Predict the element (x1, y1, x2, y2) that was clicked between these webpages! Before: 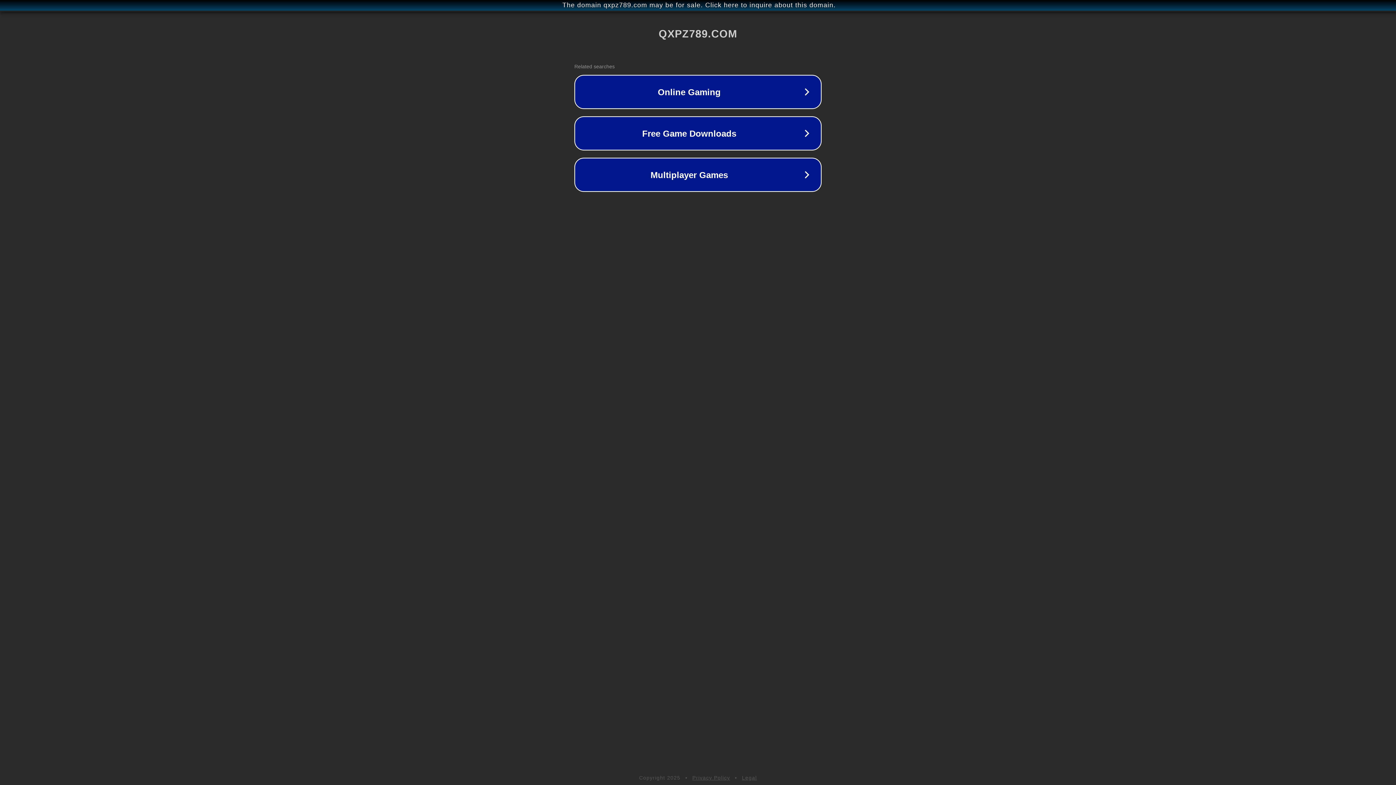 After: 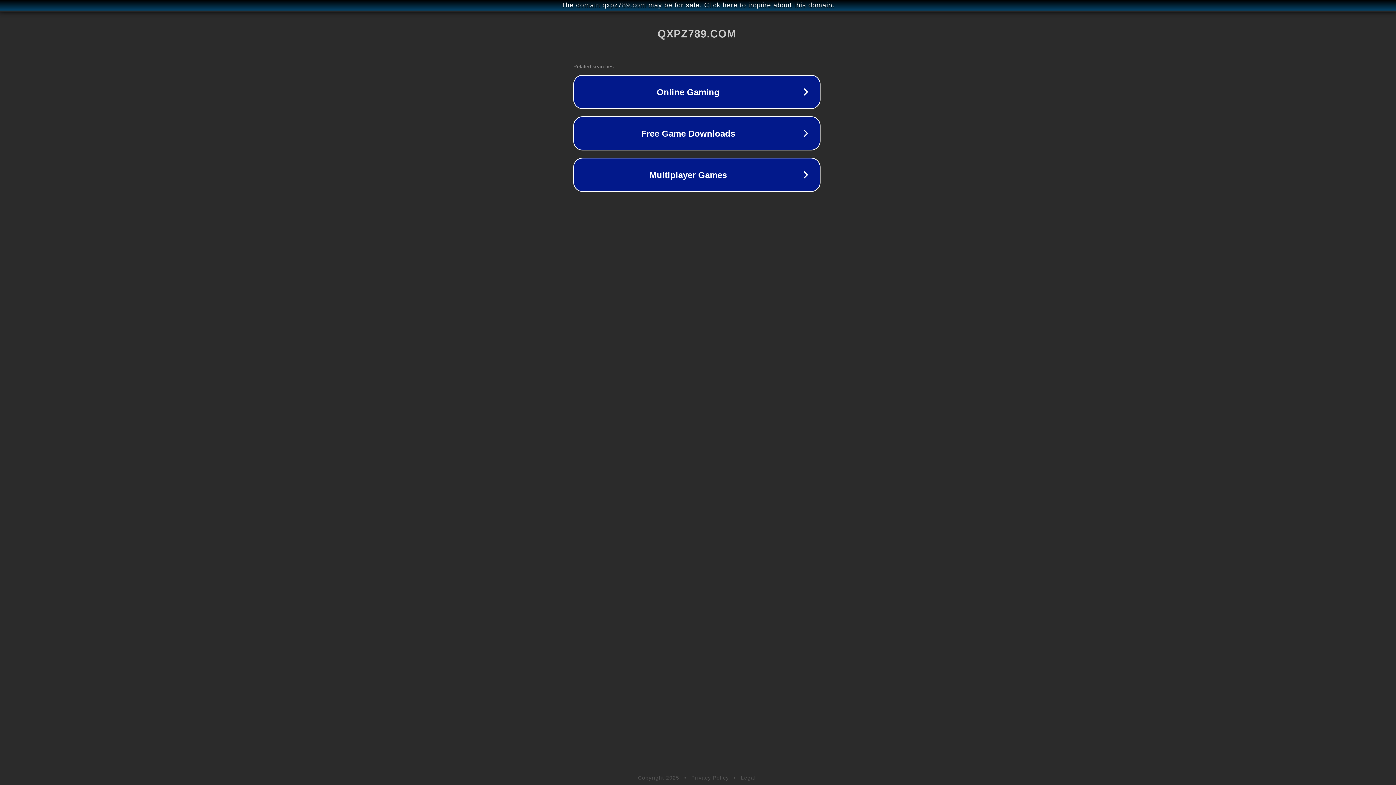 Action: bbox: (1, 1, 1397, 9) label: The domain qxpz789.com may be for sale. Click here to inquire about this domain.